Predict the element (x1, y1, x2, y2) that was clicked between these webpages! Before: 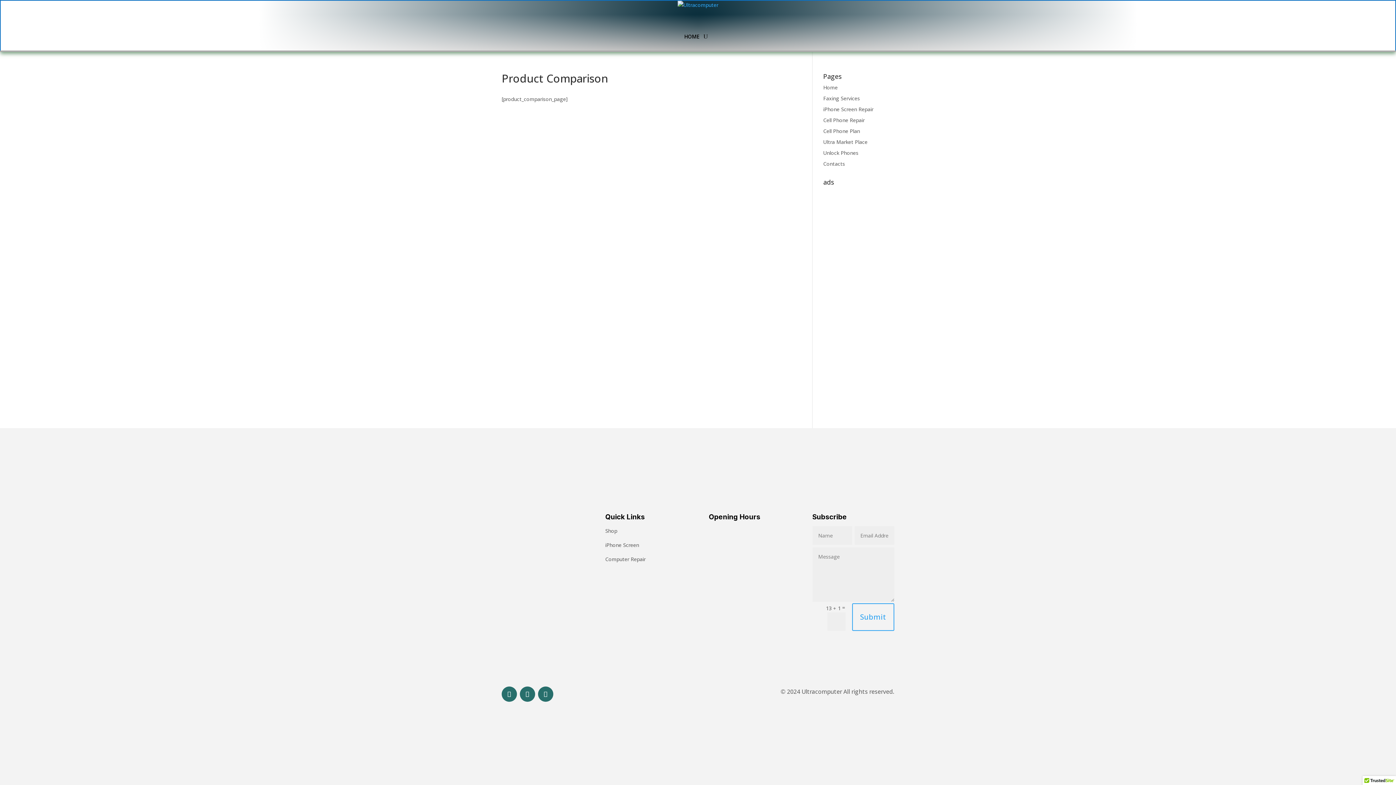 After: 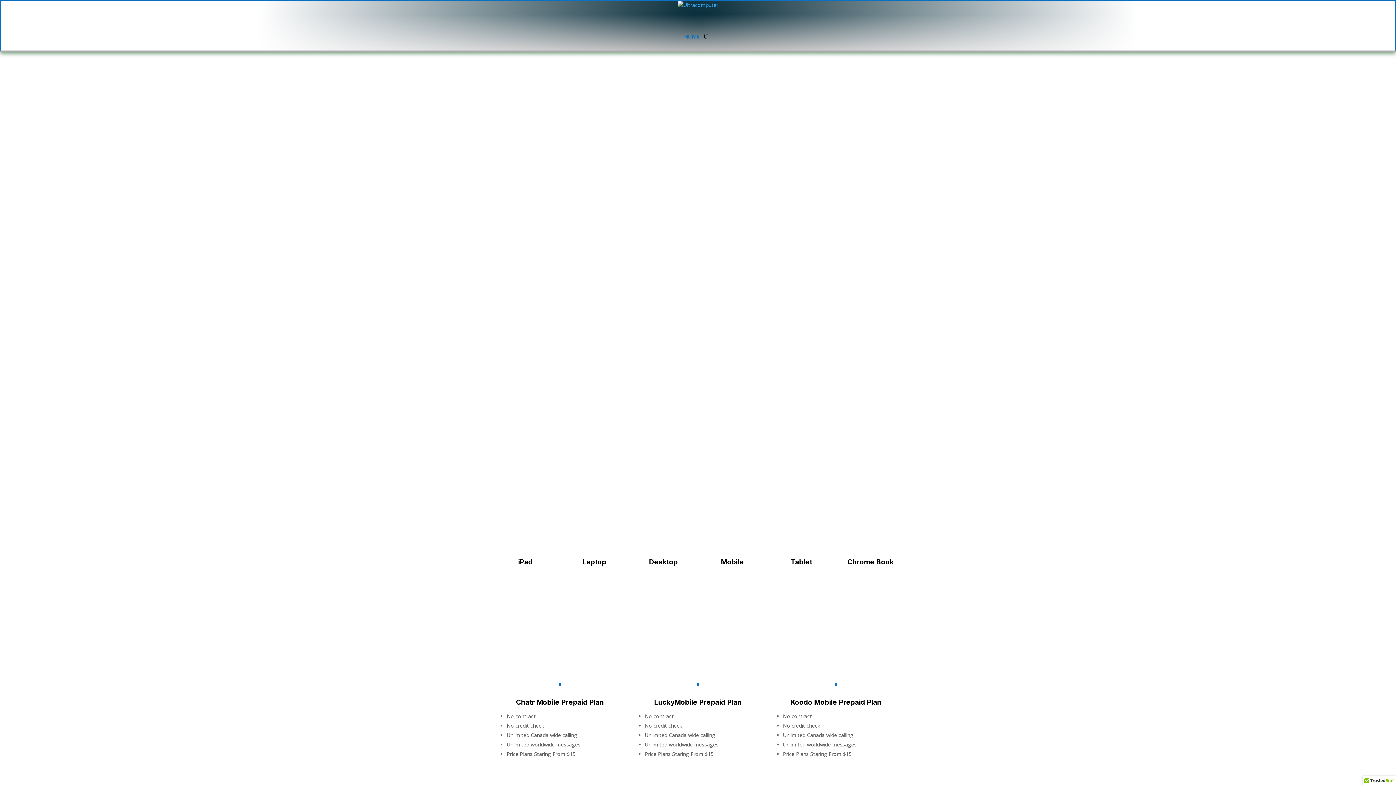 Action: bbox: (823, 84, 838, 90) label: Home